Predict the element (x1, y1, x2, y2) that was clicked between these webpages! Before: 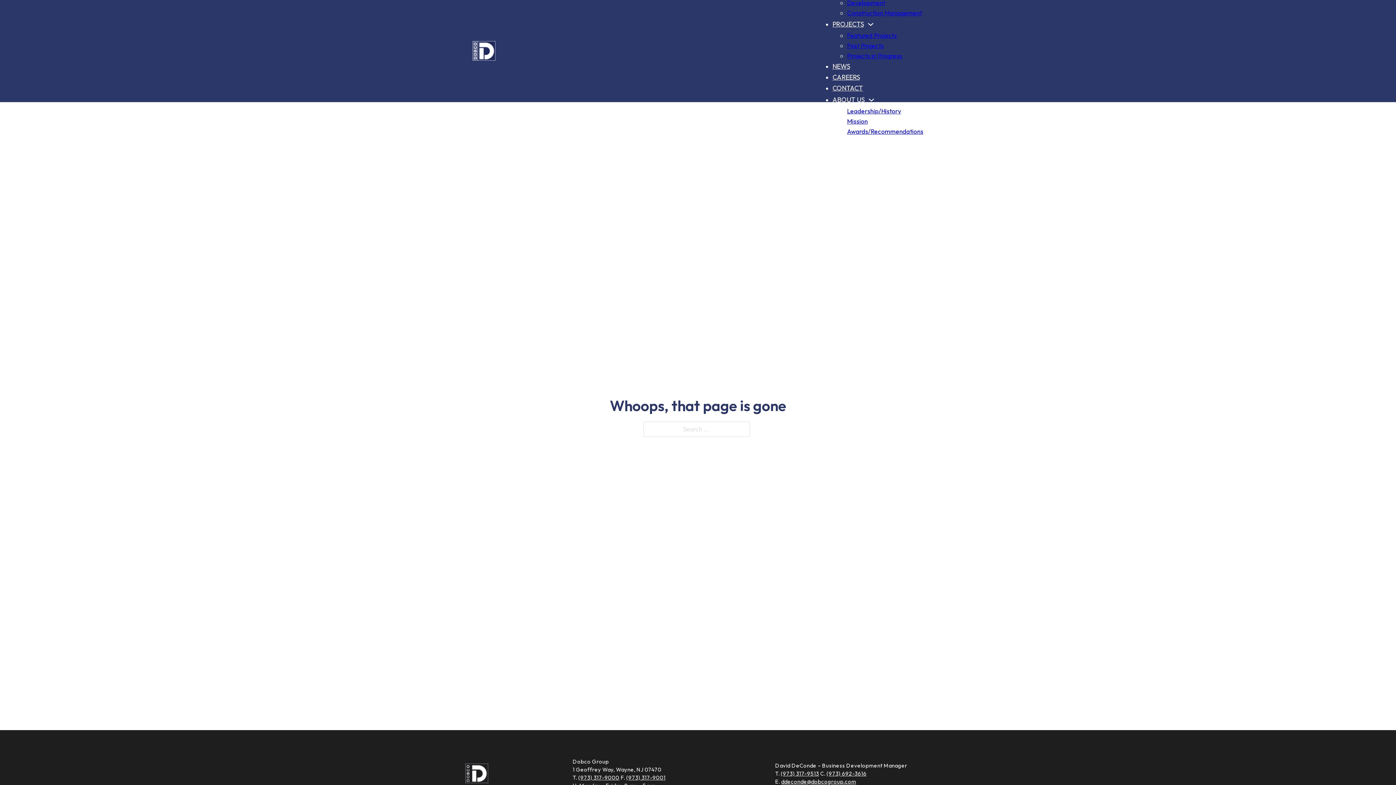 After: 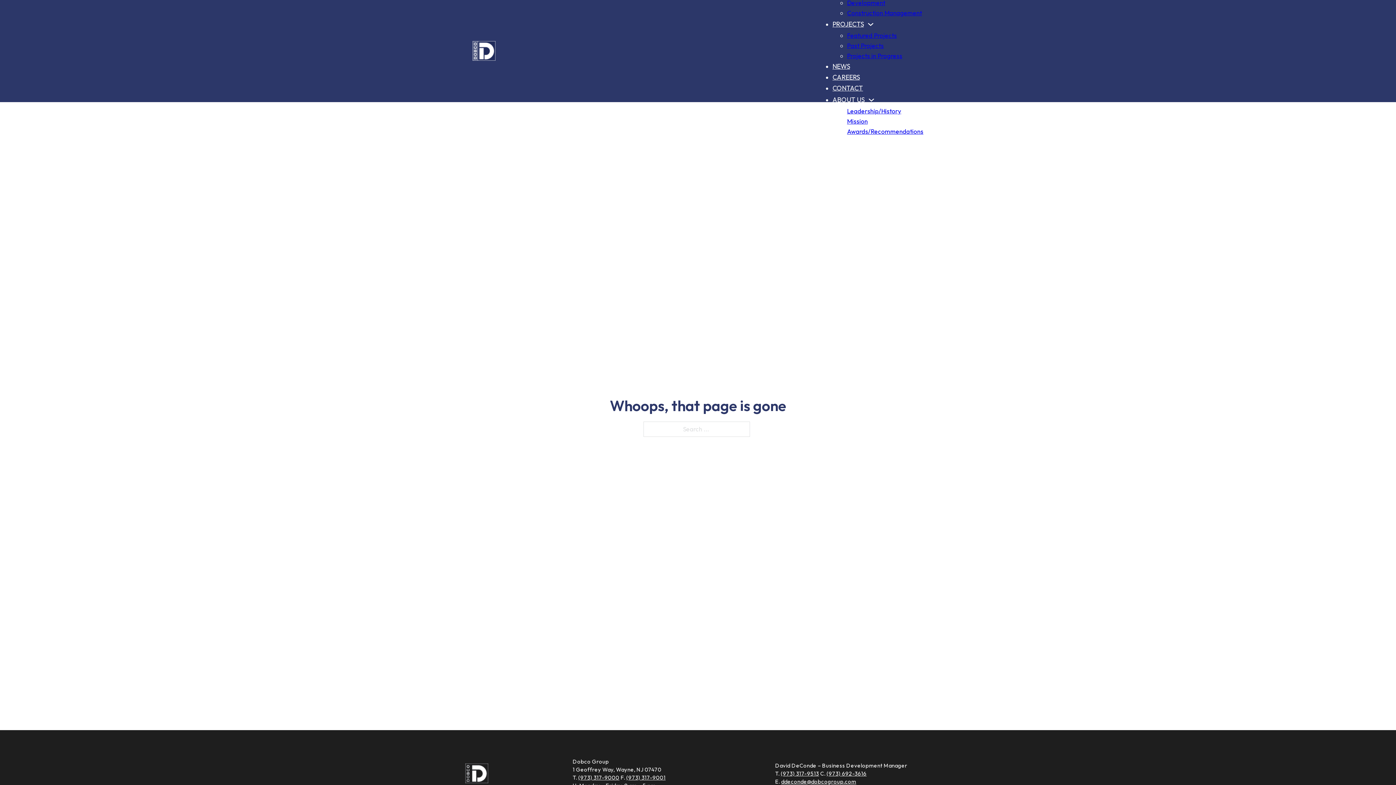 Action: bbox: (781, 770, 819, 777) label: (973) 317-9513